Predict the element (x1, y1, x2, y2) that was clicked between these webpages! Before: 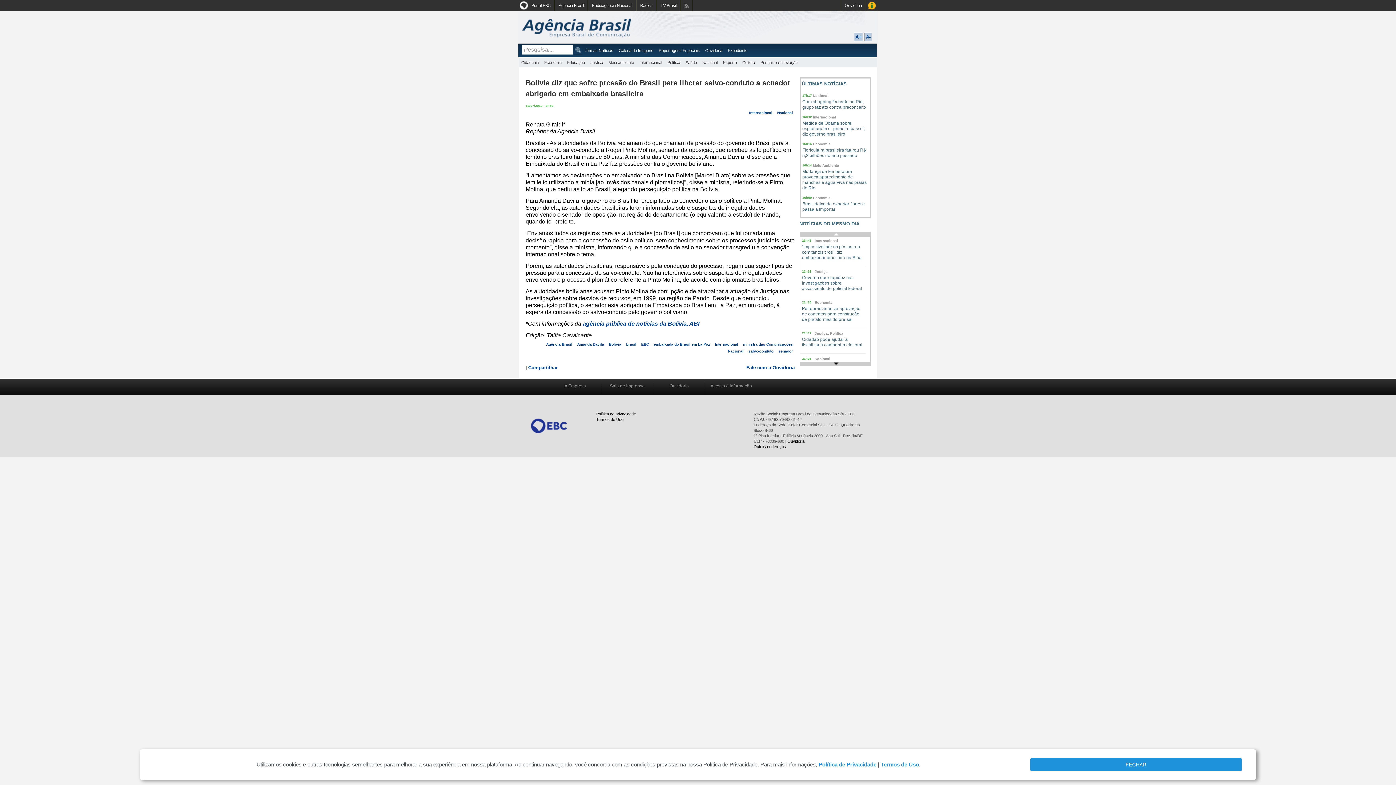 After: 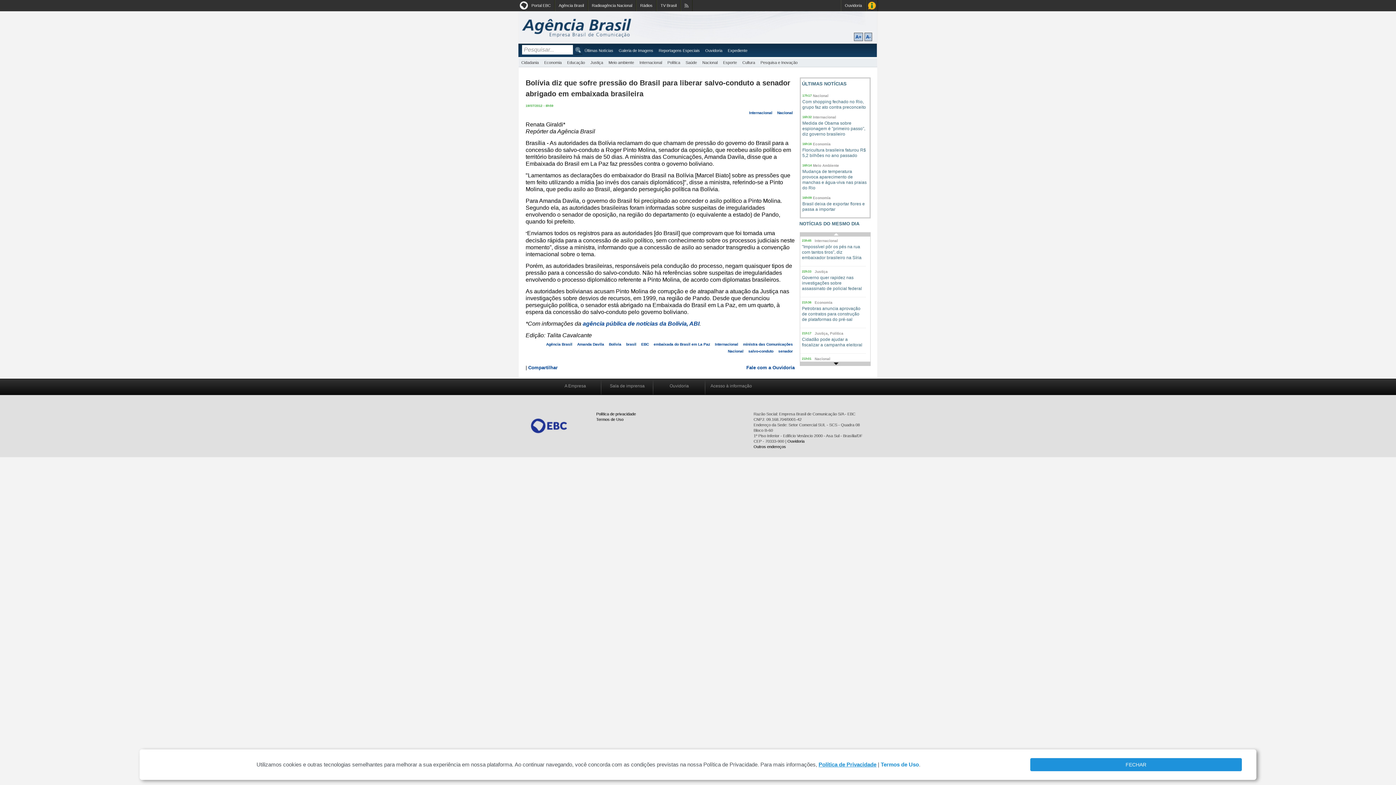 Action: bbox: (818, 761, 876, 768) label: Política de Privacidade